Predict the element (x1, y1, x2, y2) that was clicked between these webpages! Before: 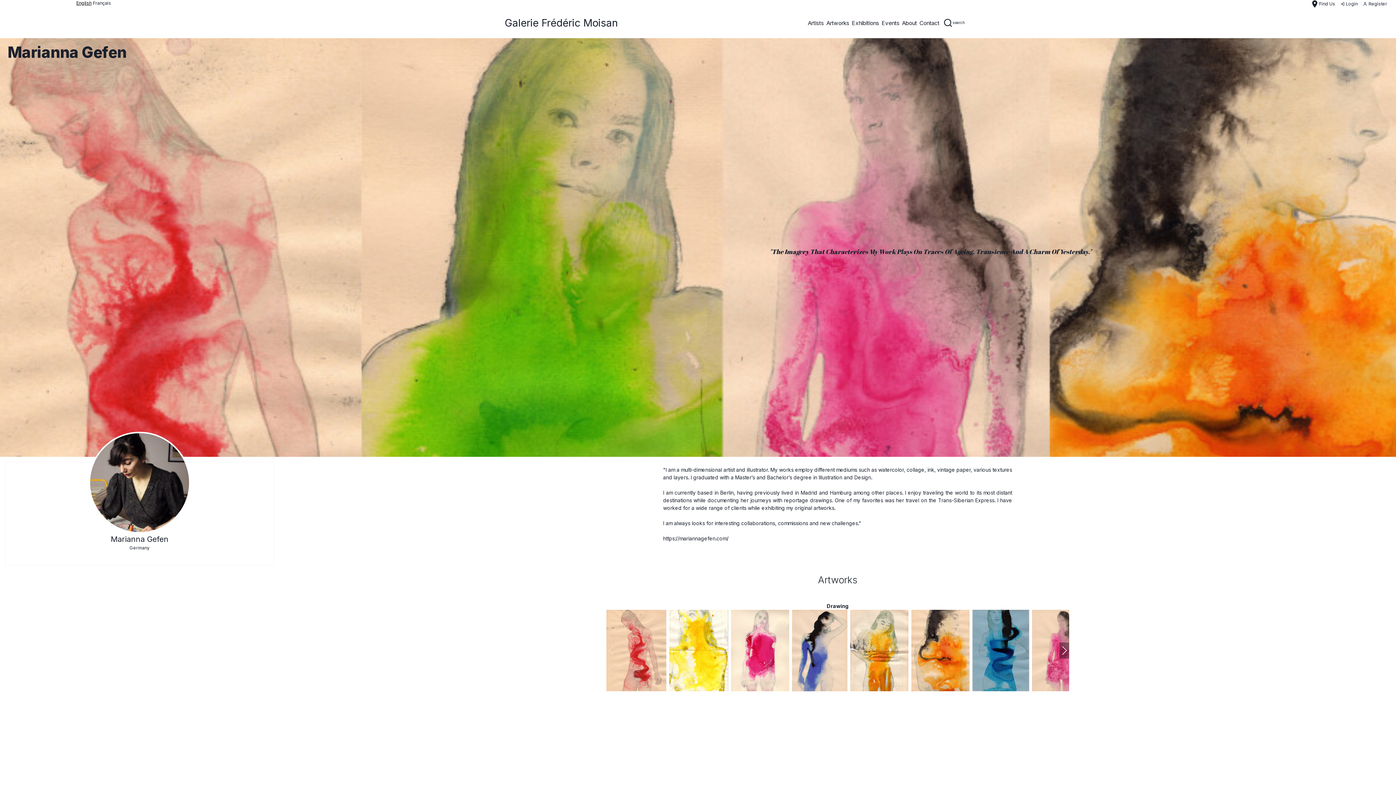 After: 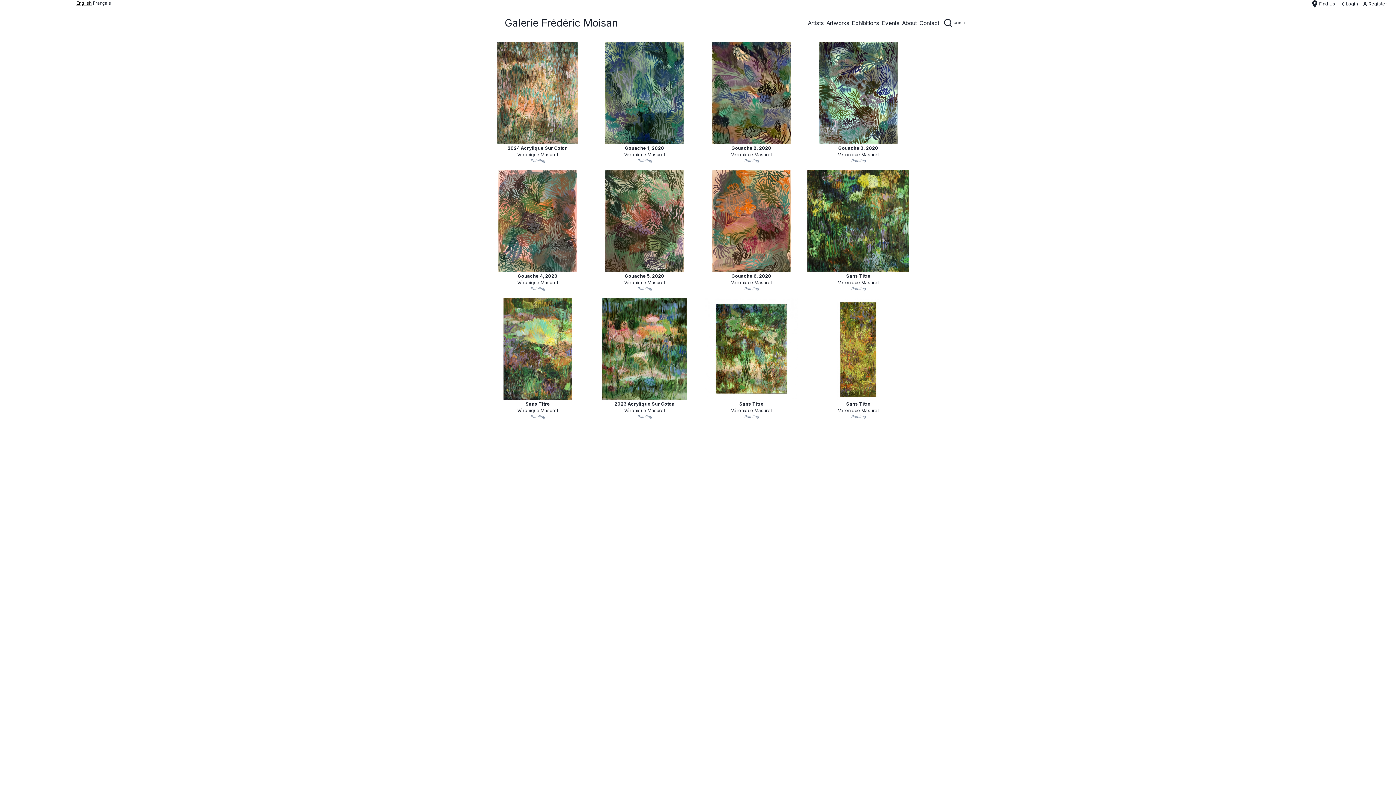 Action: label: Artworks bbox: (826, 18, 849, 27)